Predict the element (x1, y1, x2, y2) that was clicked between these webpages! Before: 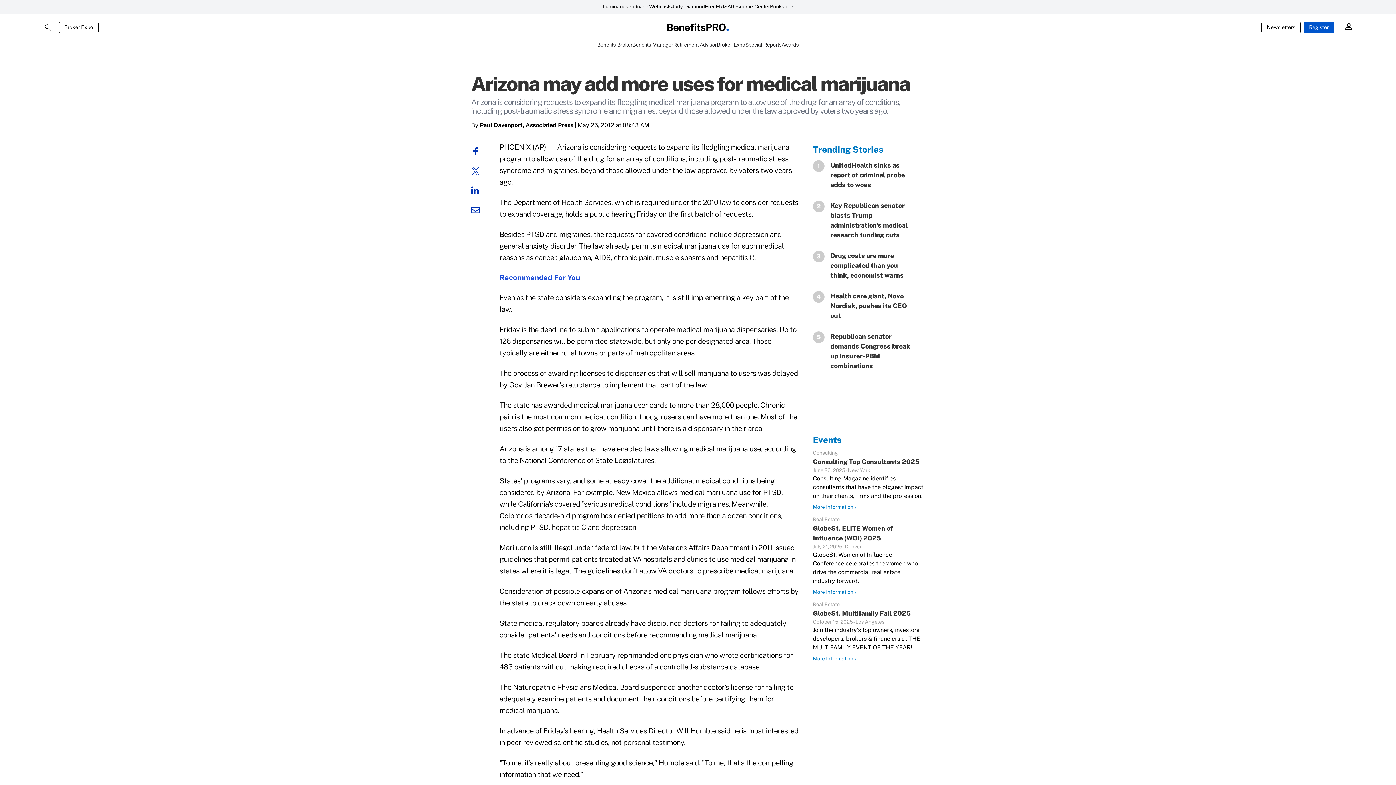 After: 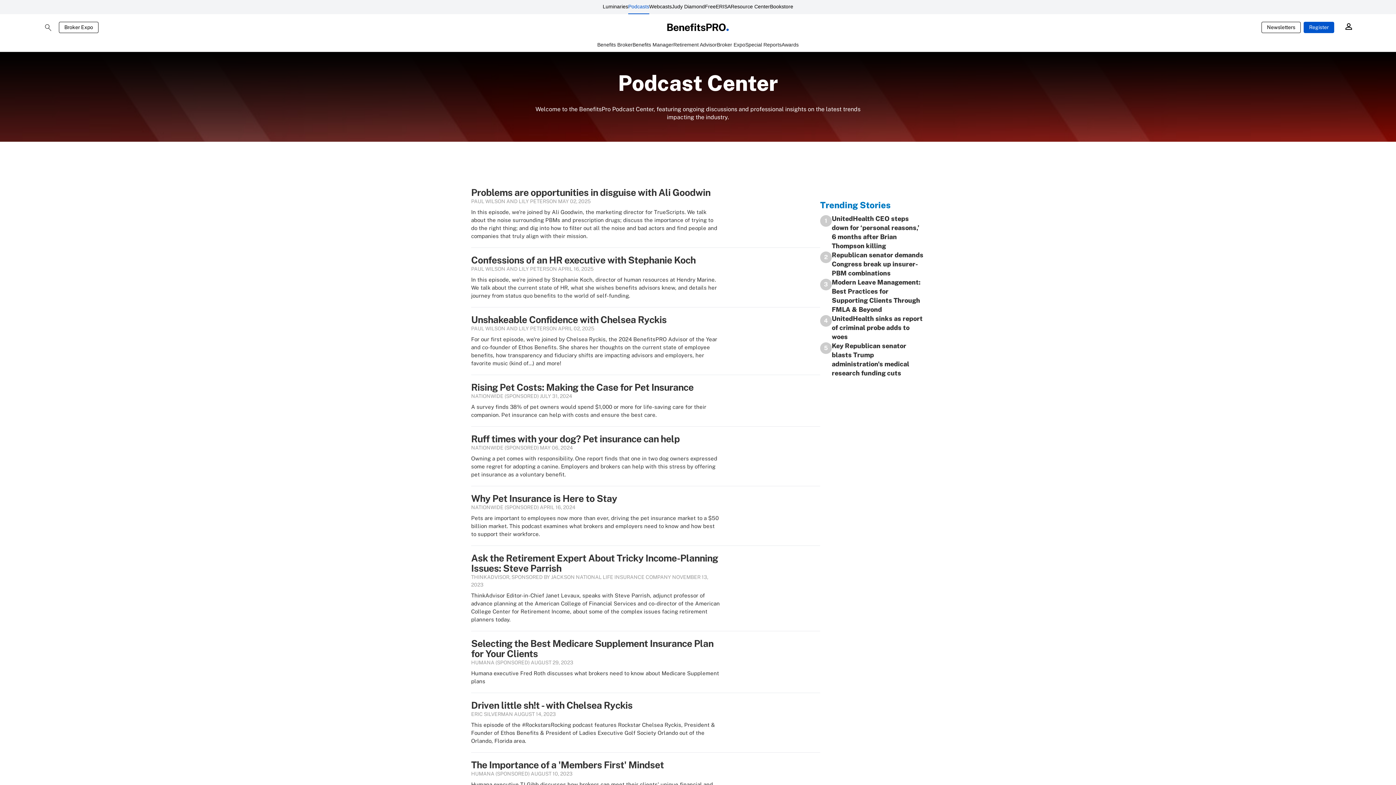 Action: label: Podcasts bbox: (628, 0, 649, 14)